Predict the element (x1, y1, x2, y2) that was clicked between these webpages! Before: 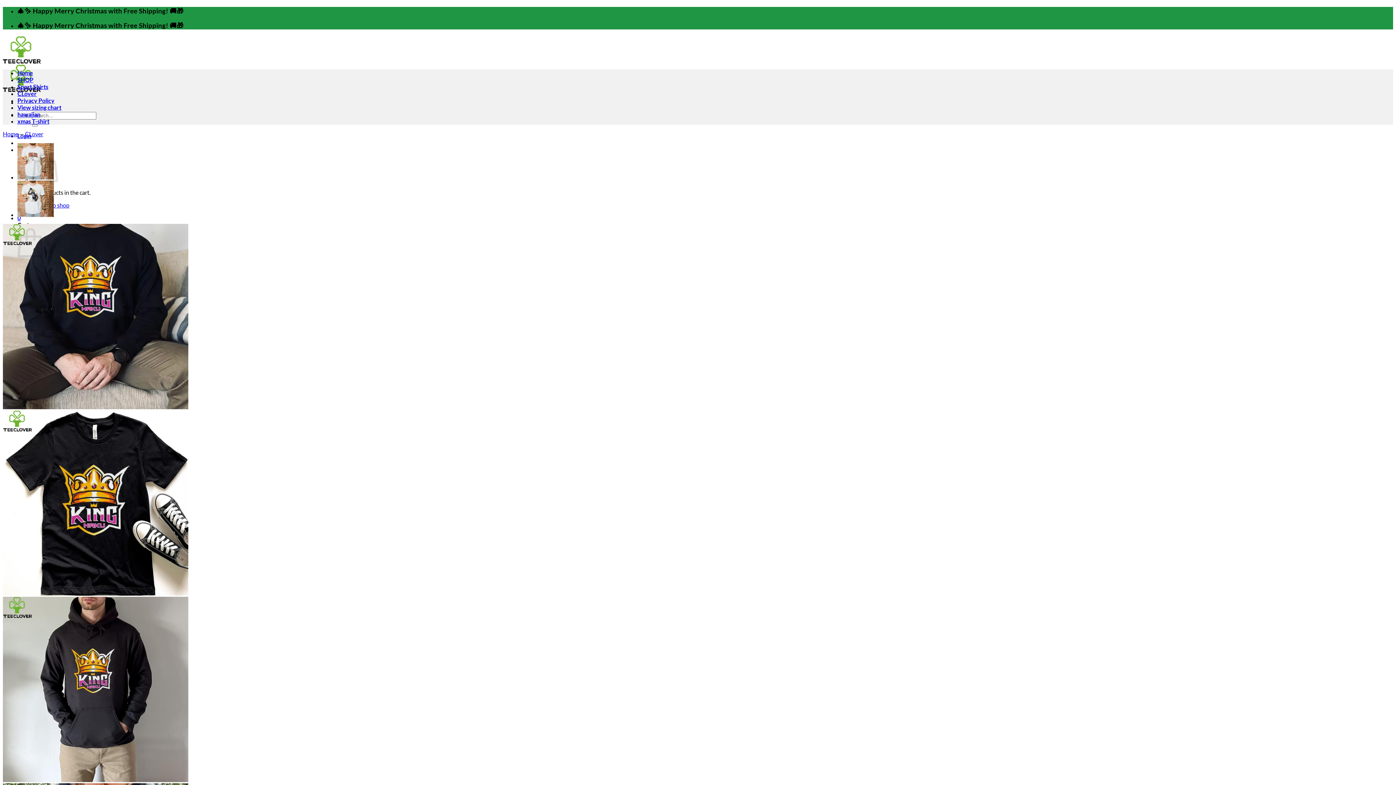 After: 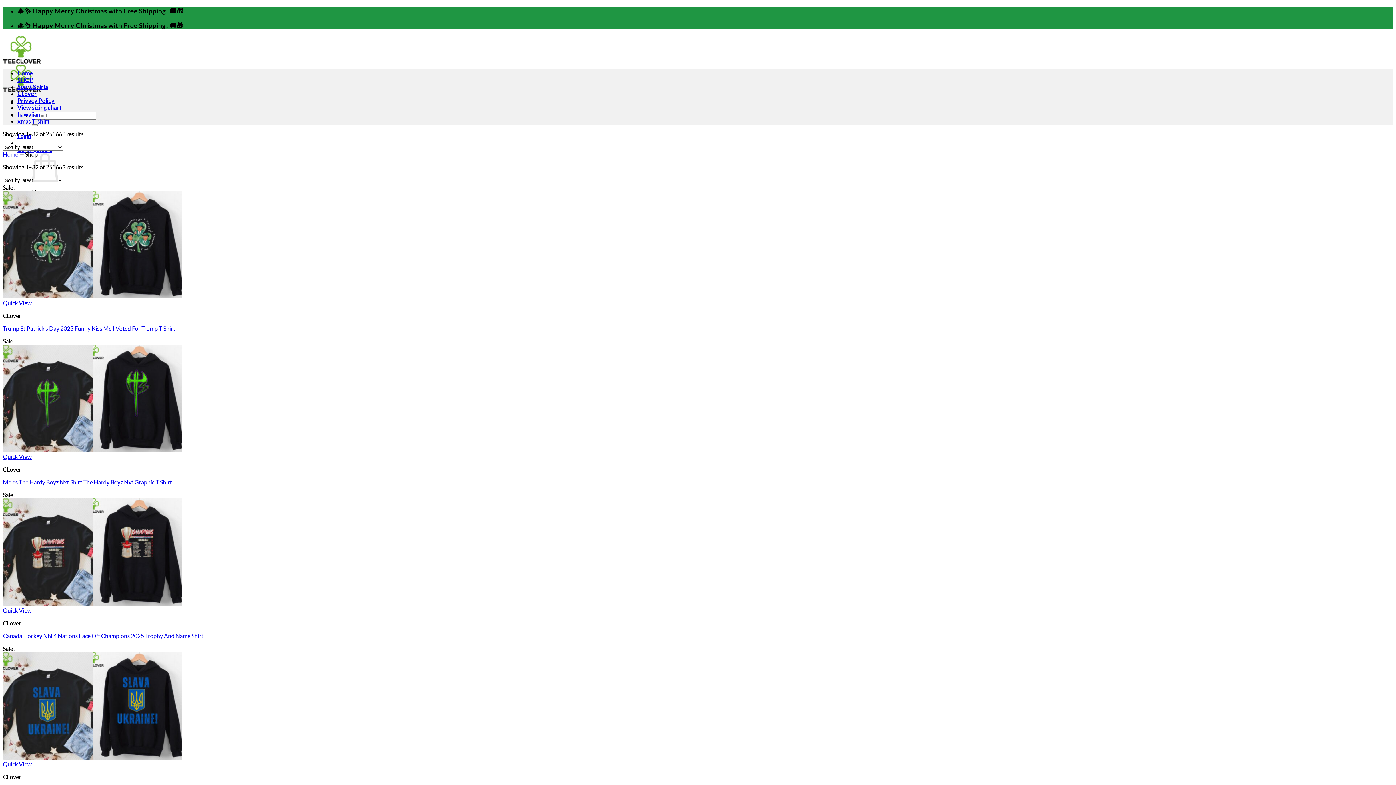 Action: label: SHOP bbox: (17, 76, 33, 83)